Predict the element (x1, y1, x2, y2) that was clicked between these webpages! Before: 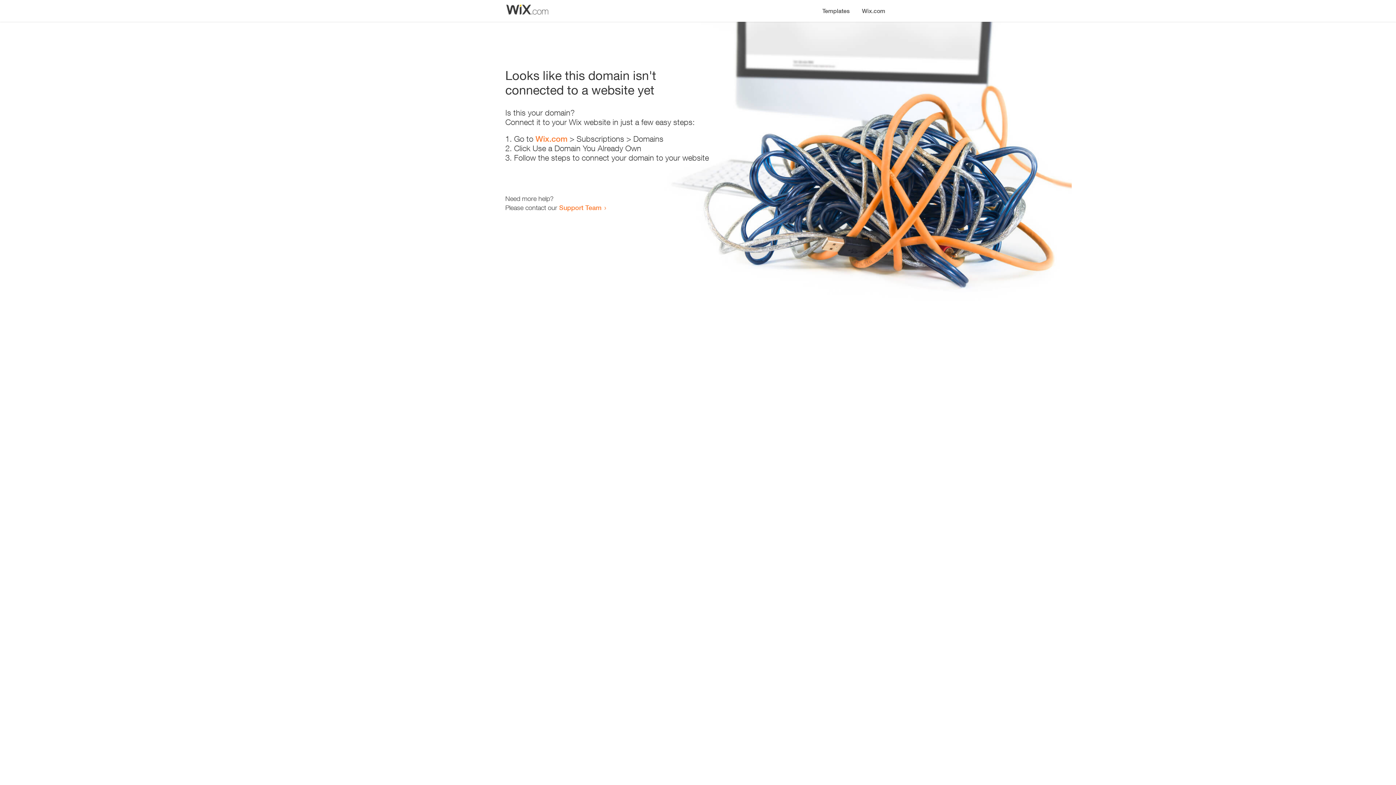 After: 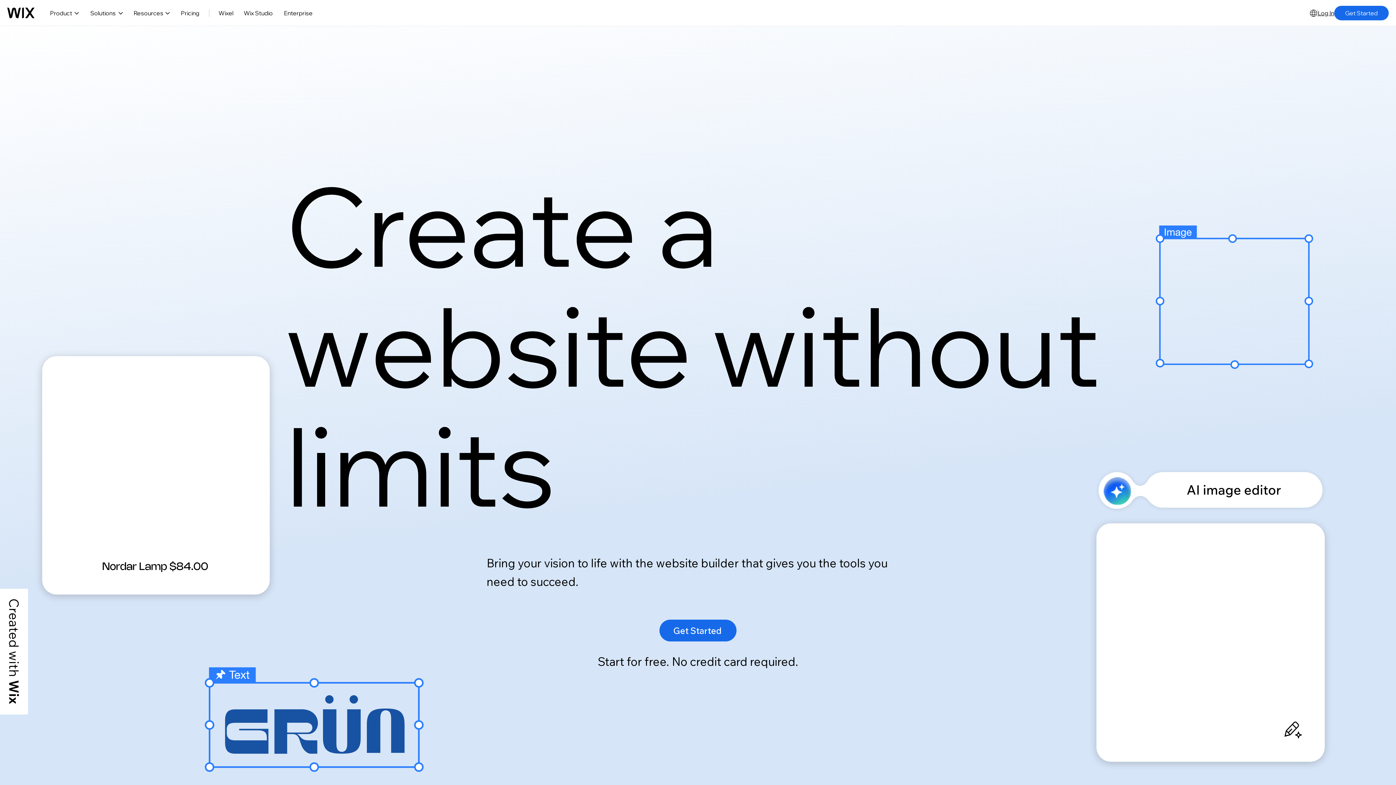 Action: bbox: (856, 0, 890, 14) label: Wix.com